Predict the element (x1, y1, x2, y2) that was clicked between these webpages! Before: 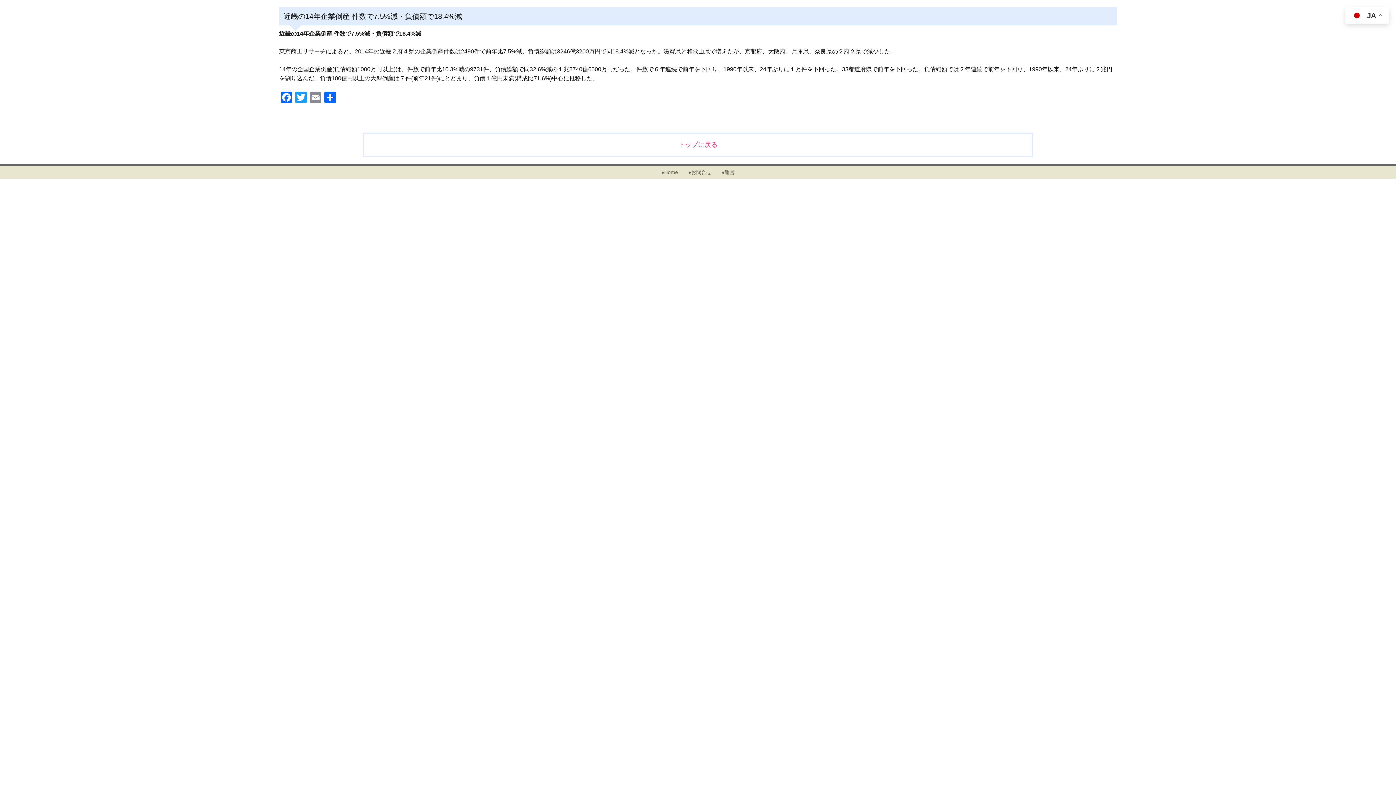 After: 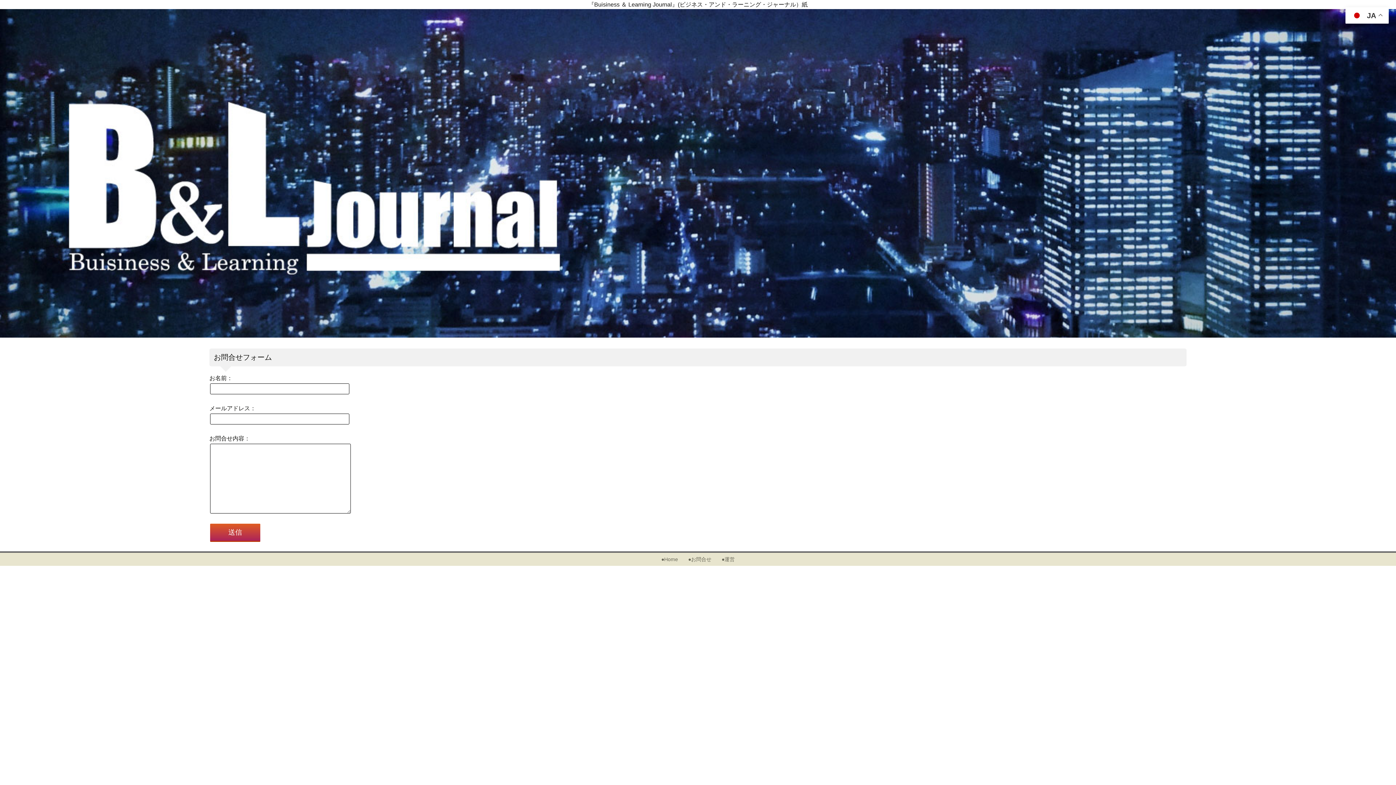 Action: label: ●お問合せ bbox: (688, 169, 711, 175)